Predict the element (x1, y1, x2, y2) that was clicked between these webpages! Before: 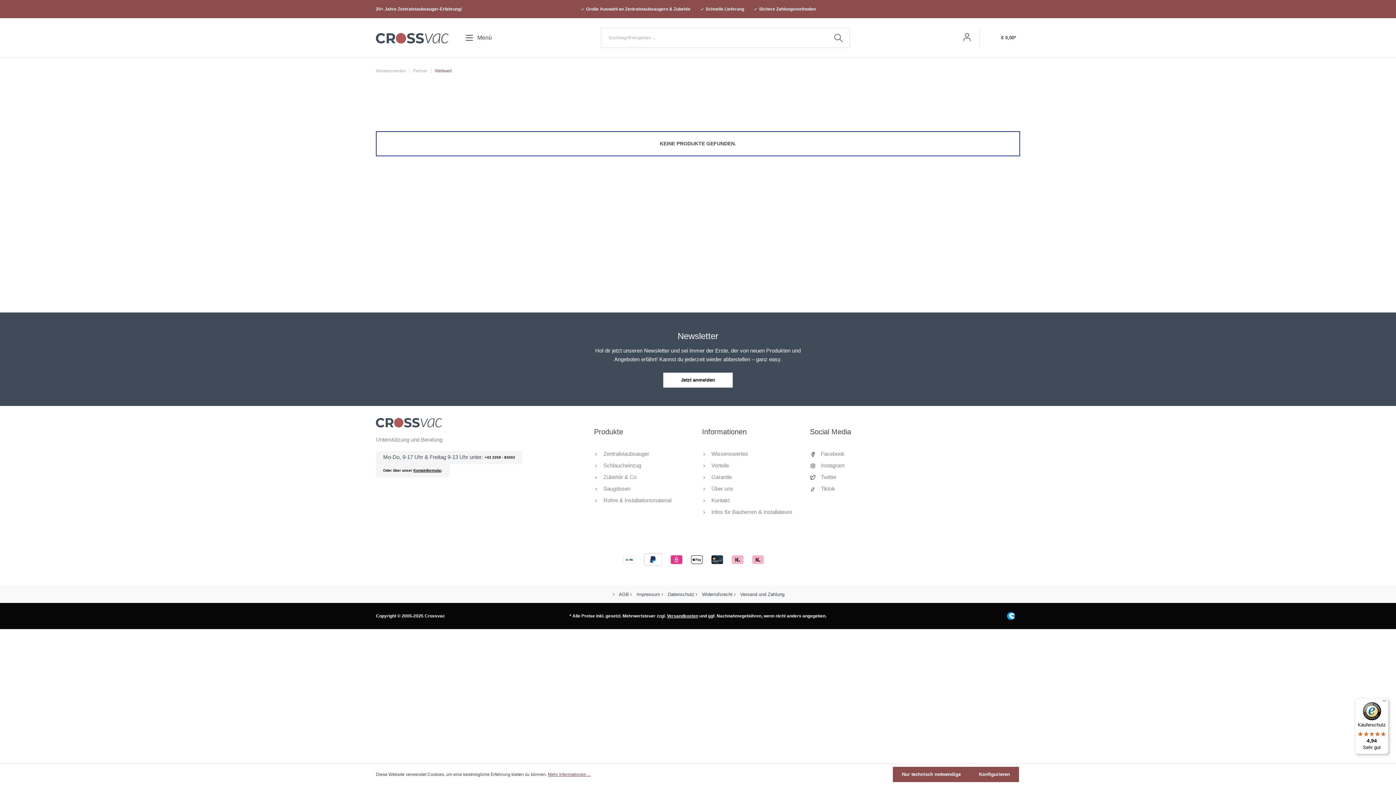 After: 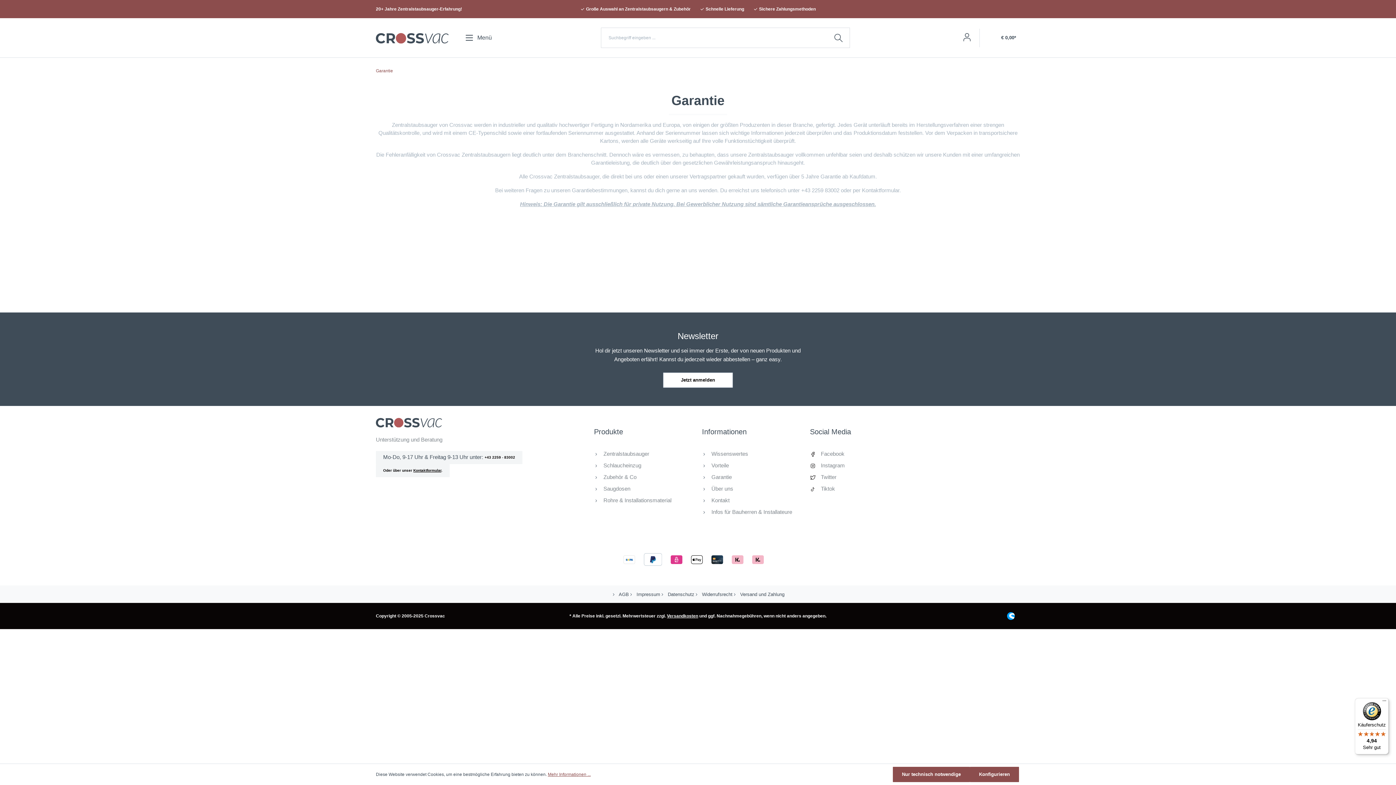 Action: bbox: (702, 473, 731, 481) label:  Garantie